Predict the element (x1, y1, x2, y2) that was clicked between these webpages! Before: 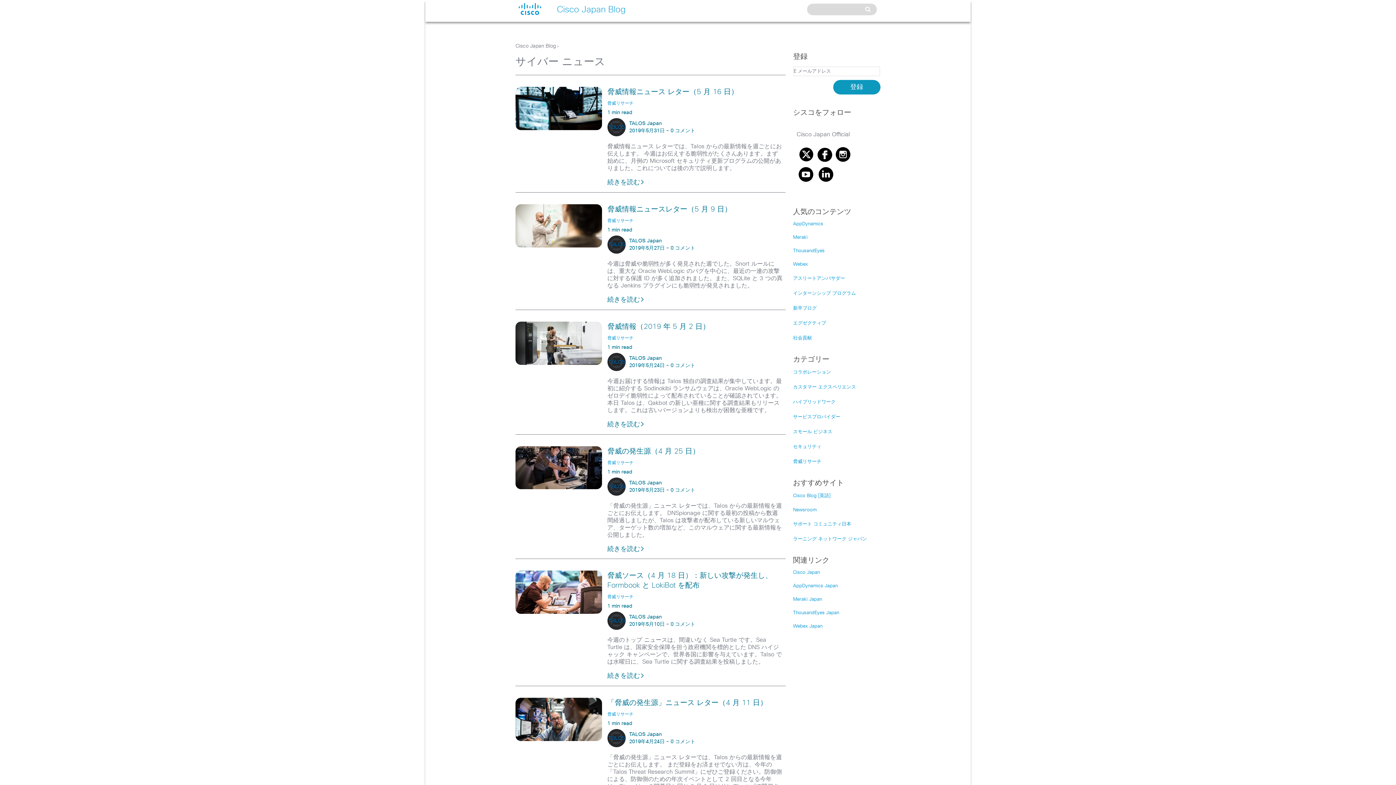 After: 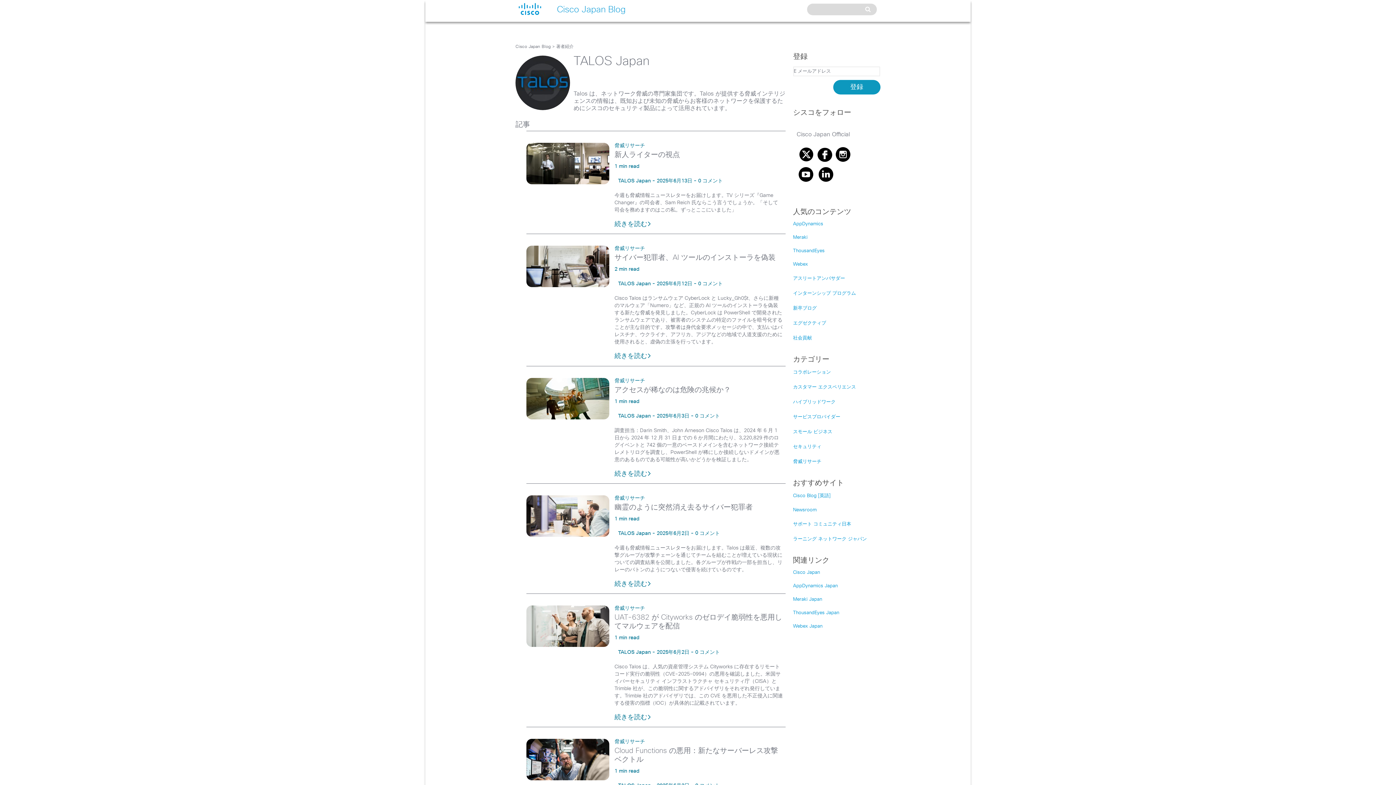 Action: label: TALOS Japan bbox: (629, 238, 662, 243)